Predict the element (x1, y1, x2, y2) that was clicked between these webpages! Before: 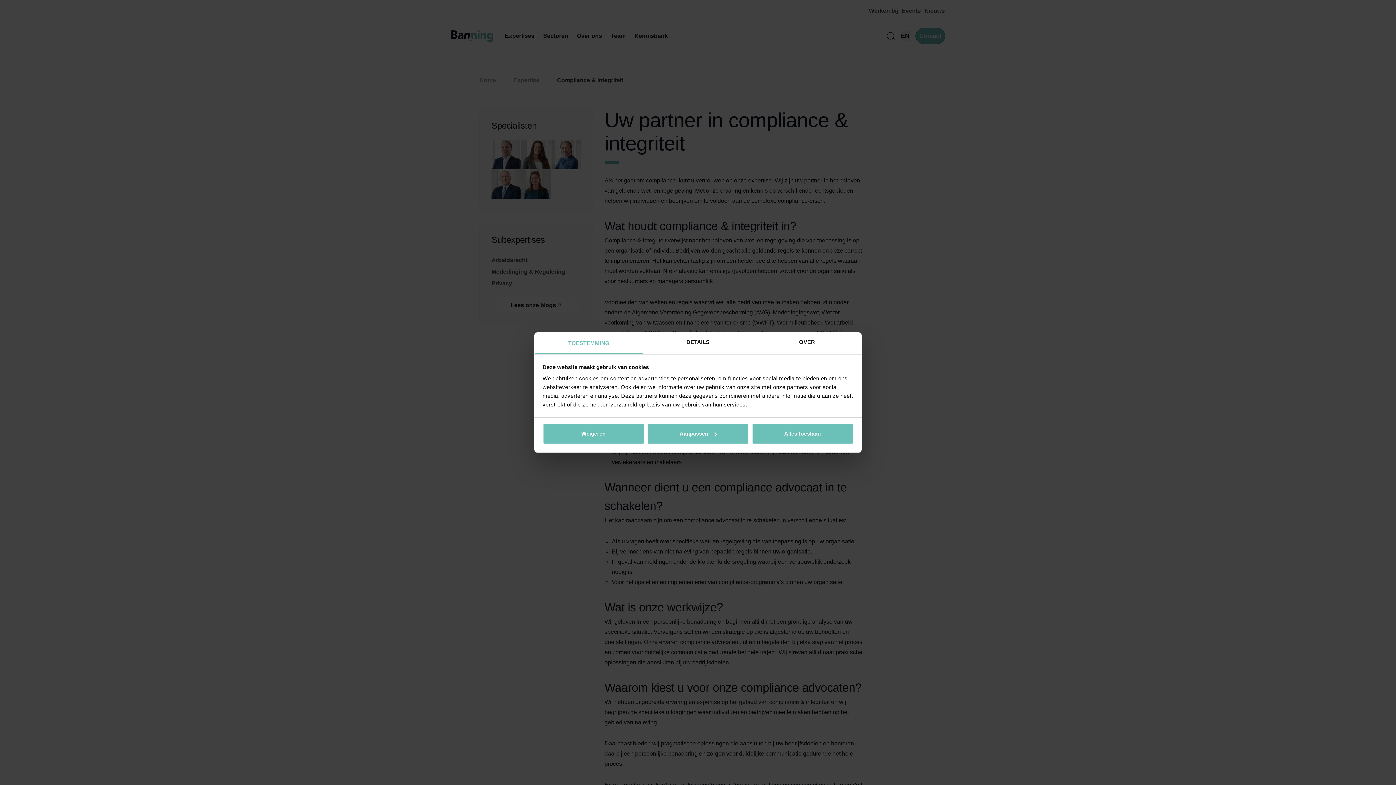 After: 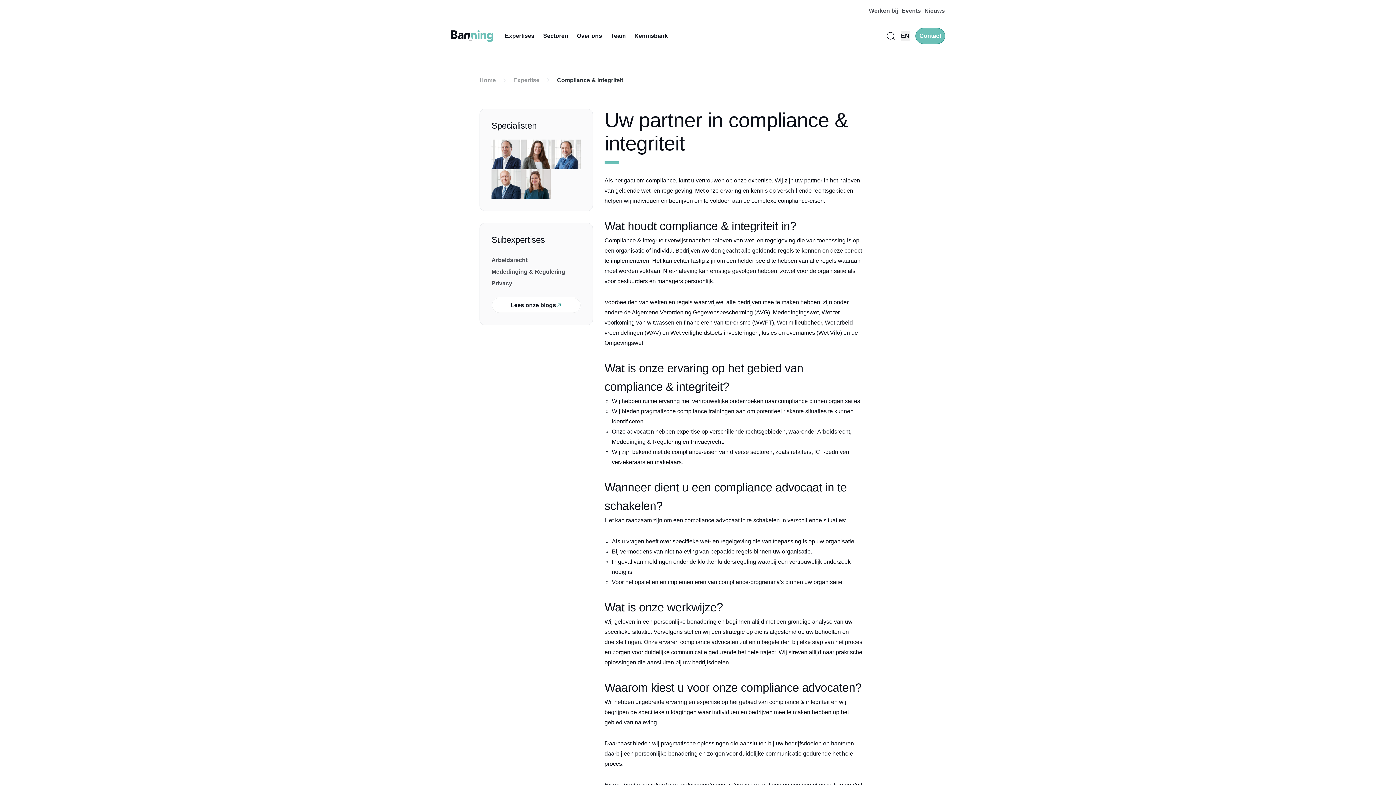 Action: bbox: (751, 423, 853, 444) label: Alles toestaan